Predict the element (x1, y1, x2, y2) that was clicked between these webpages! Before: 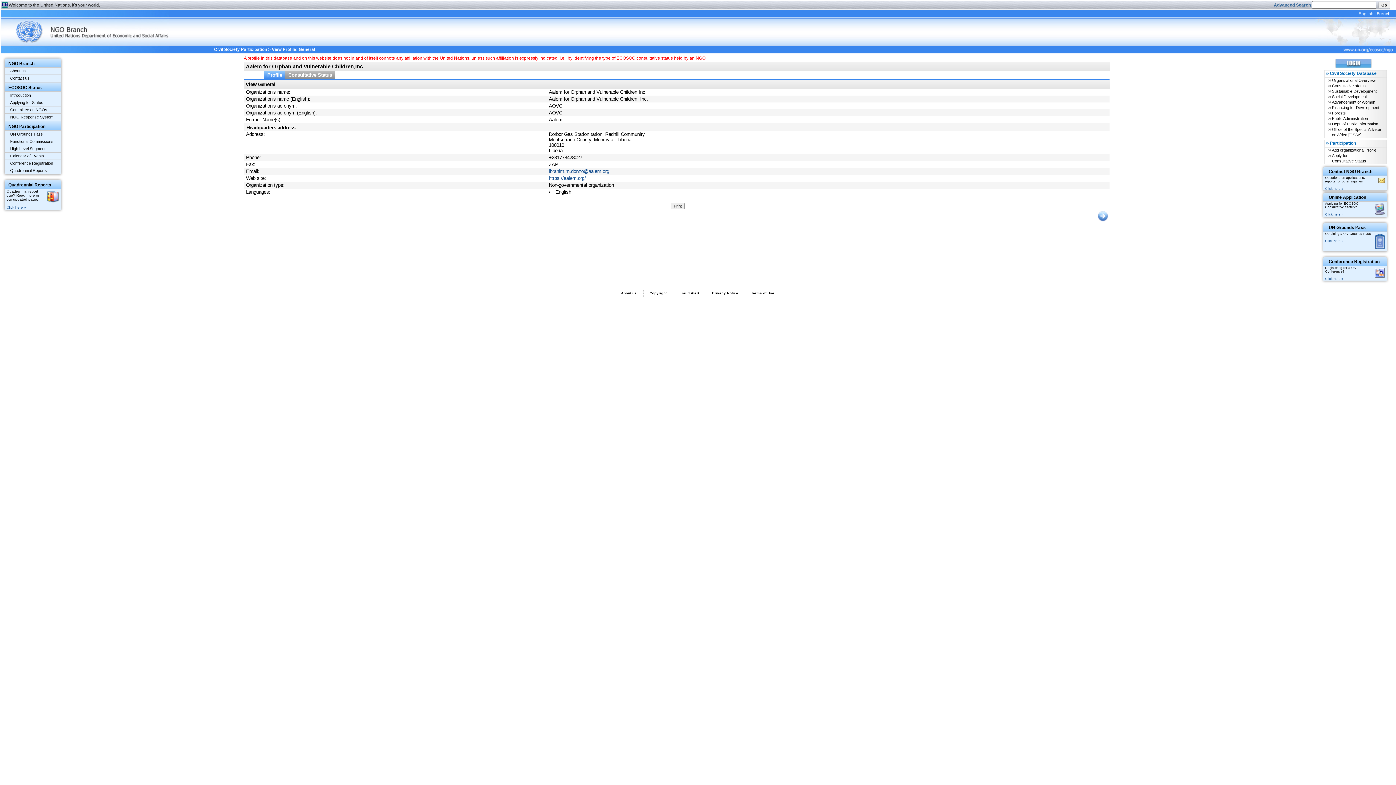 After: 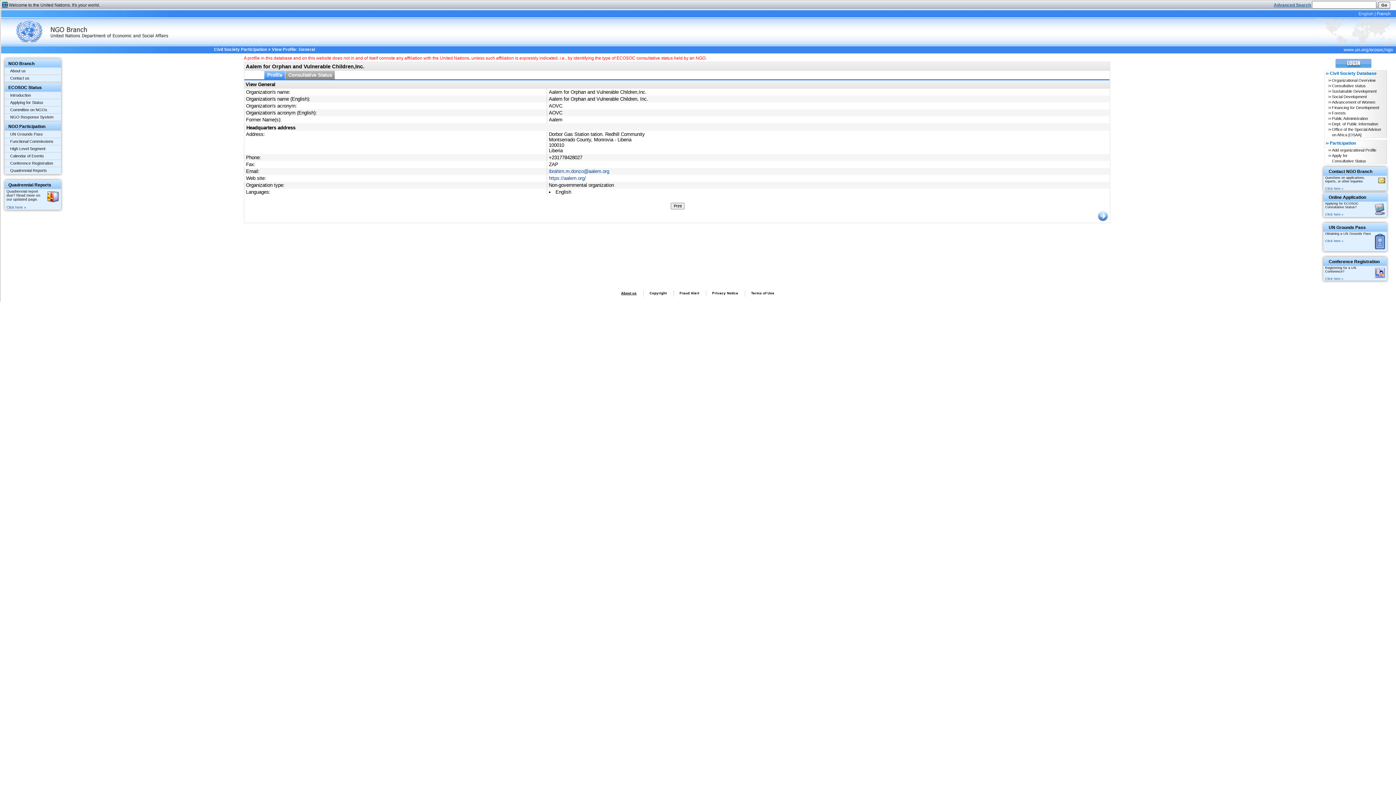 Action: label: About us bbox: (617, 291, 640, 295)